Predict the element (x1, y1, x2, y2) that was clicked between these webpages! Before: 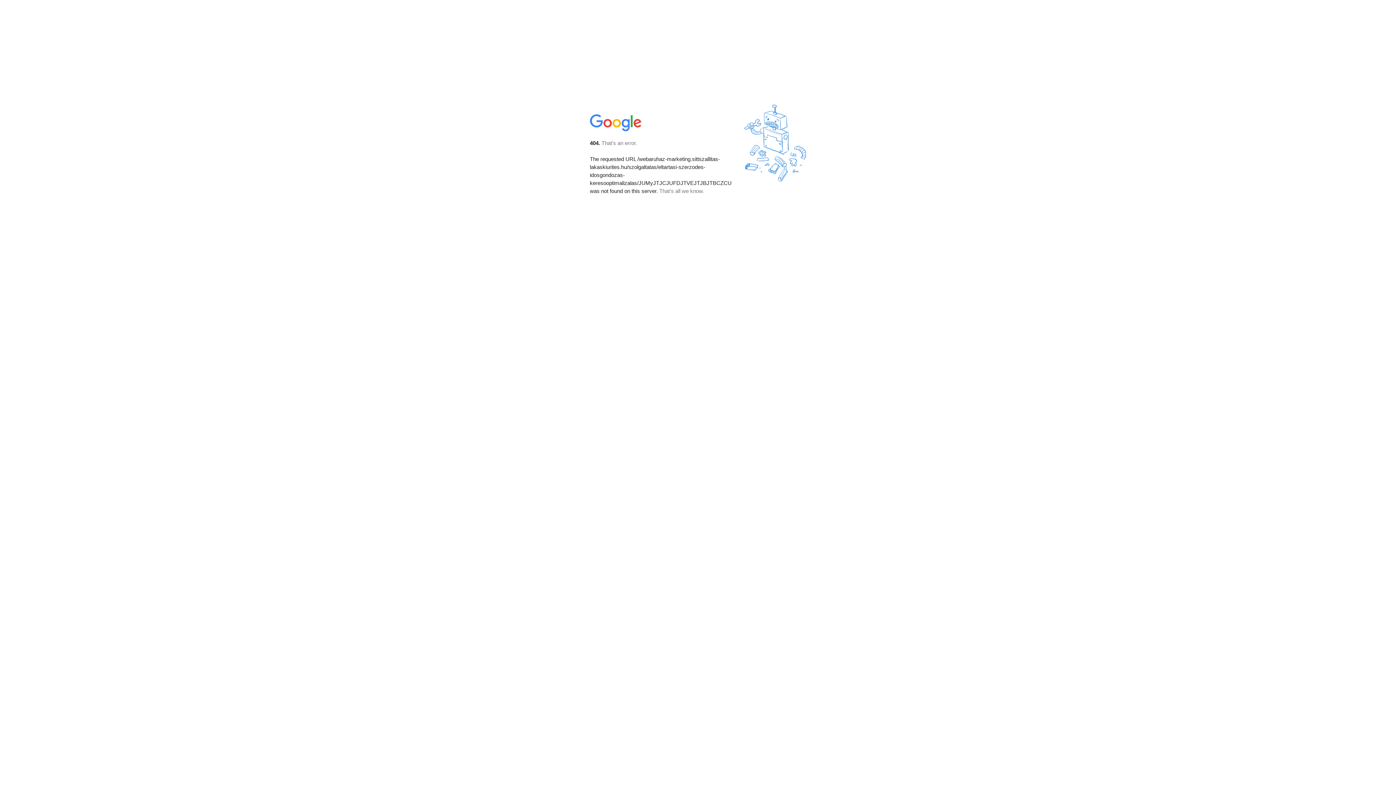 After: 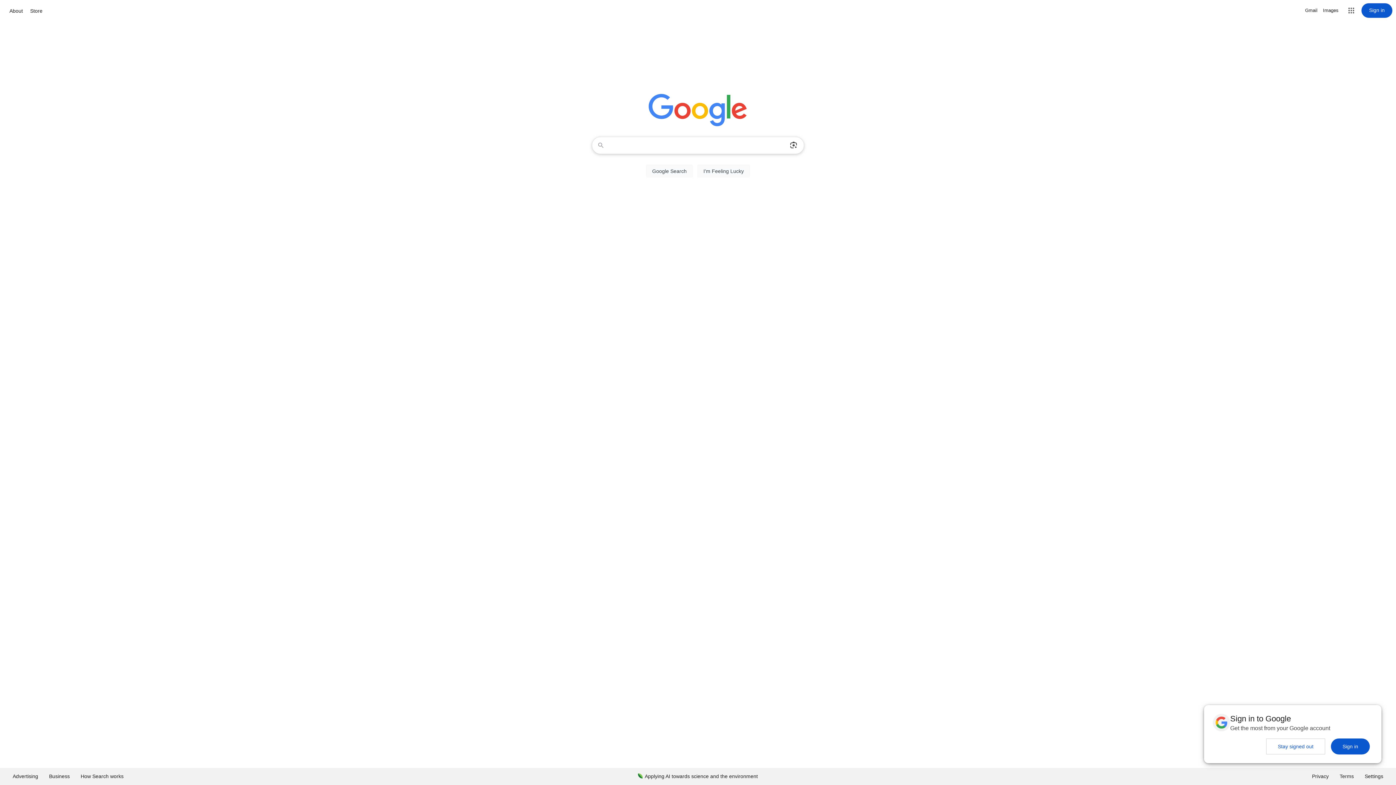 Action: bbox: (590, 127, 642, 134)